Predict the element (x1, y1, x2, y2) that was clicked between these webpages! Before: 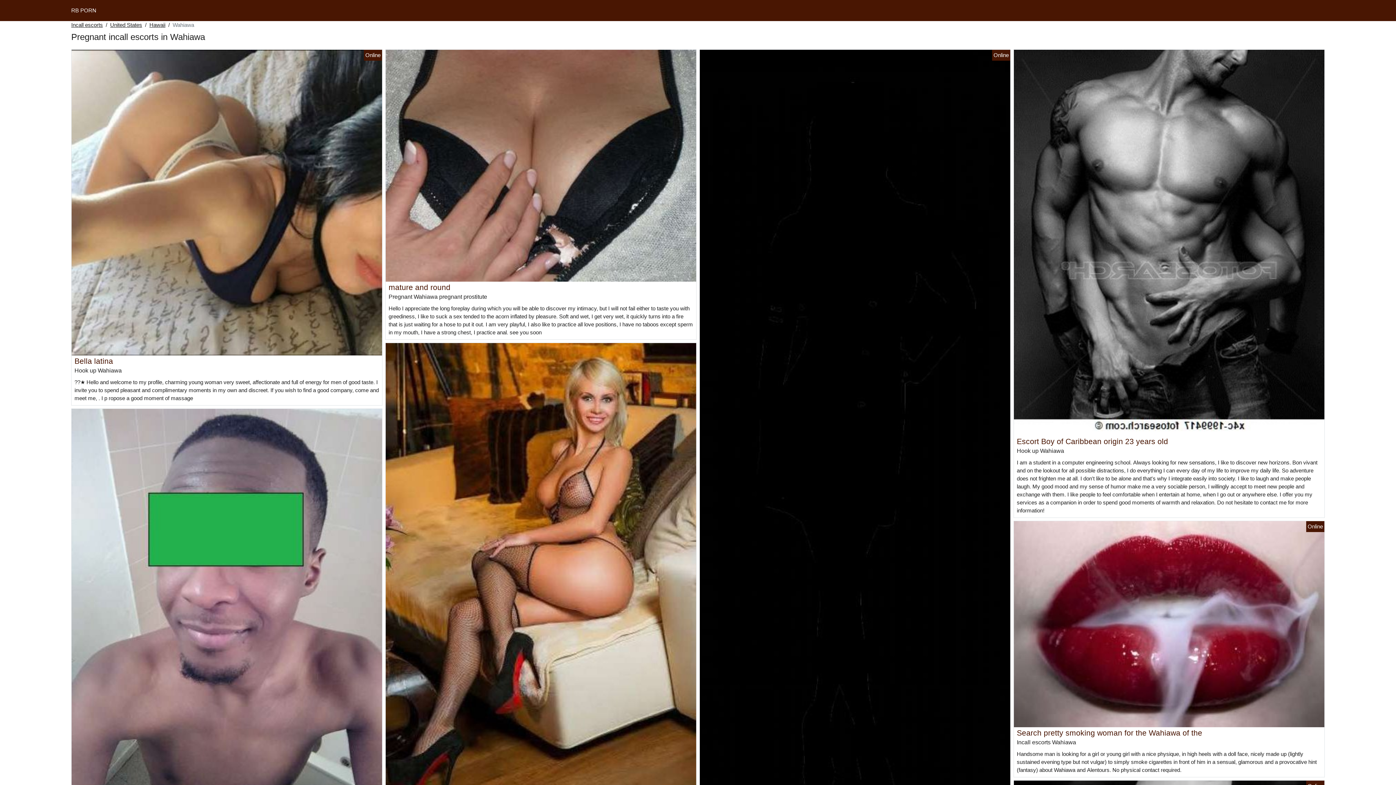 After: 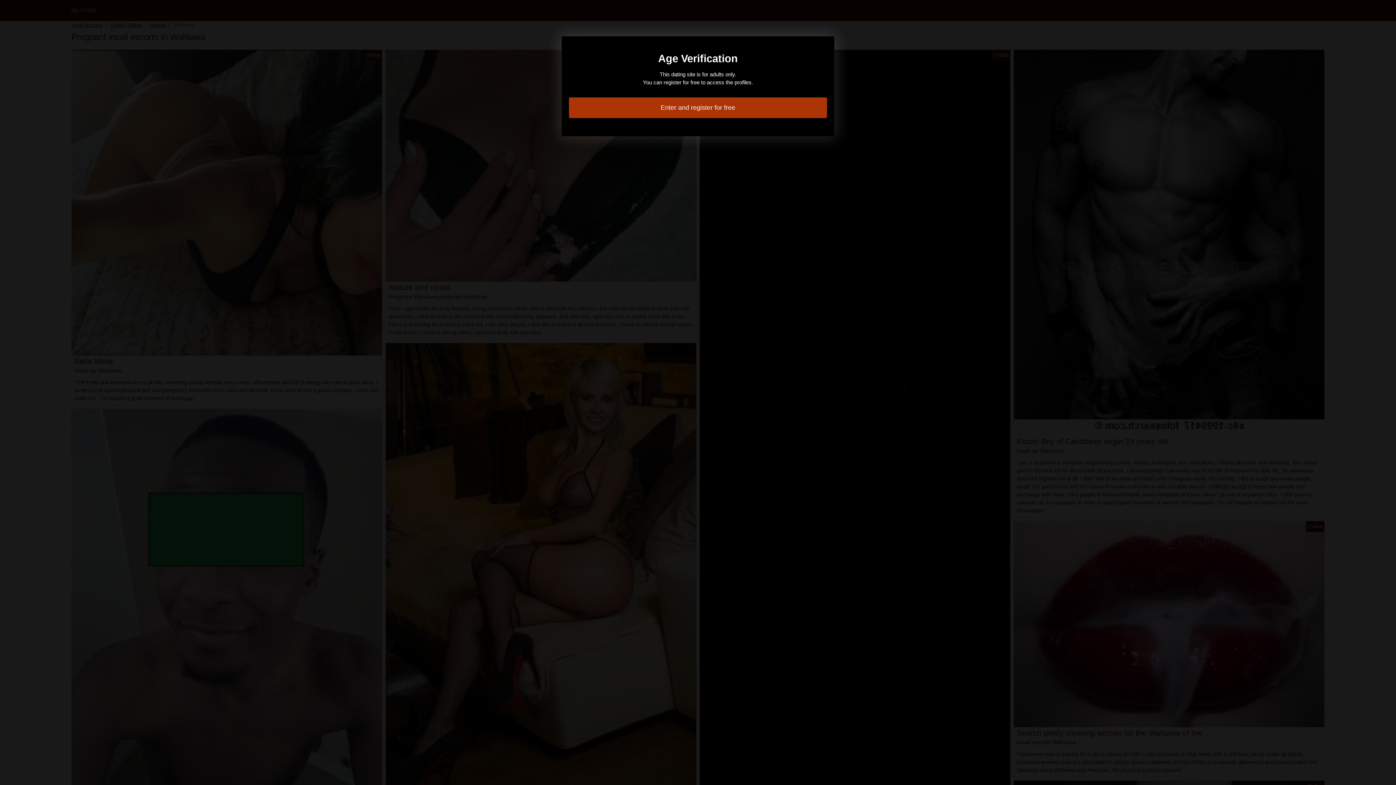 Action: bbox: (1014, 620, 1324, 627)